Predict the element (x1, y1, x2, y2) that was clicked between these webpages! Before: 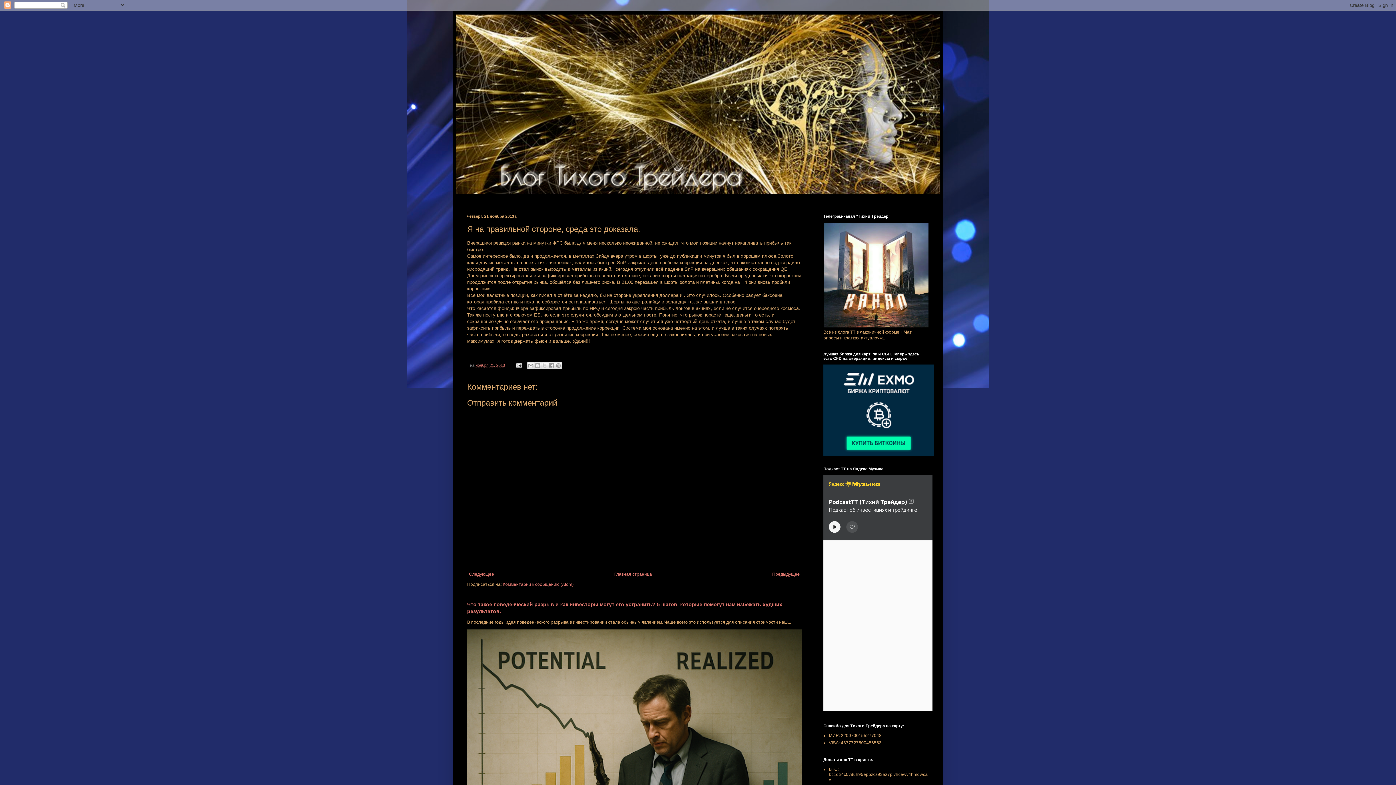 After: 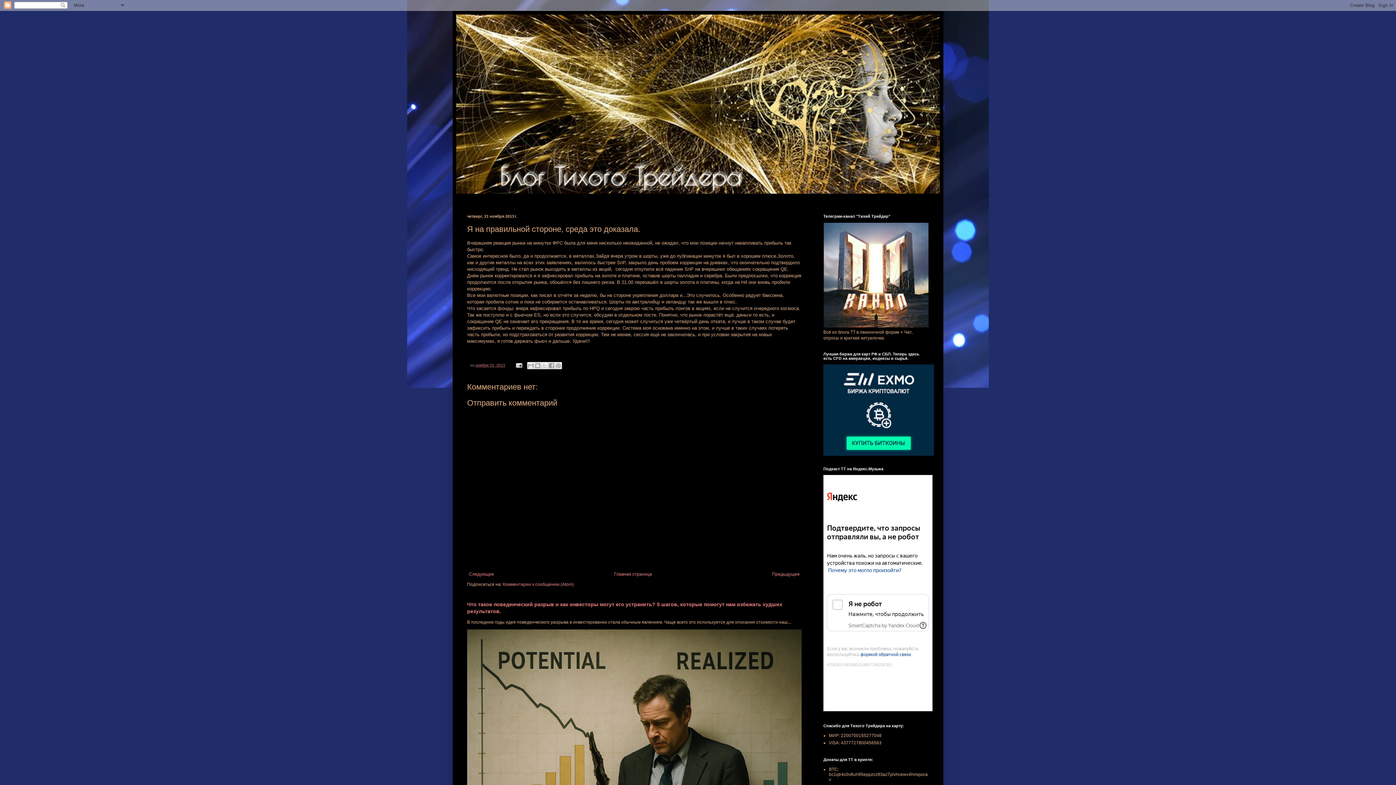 Action: bbox: (475, 363, 505, 367) label: ноября 21, 2013